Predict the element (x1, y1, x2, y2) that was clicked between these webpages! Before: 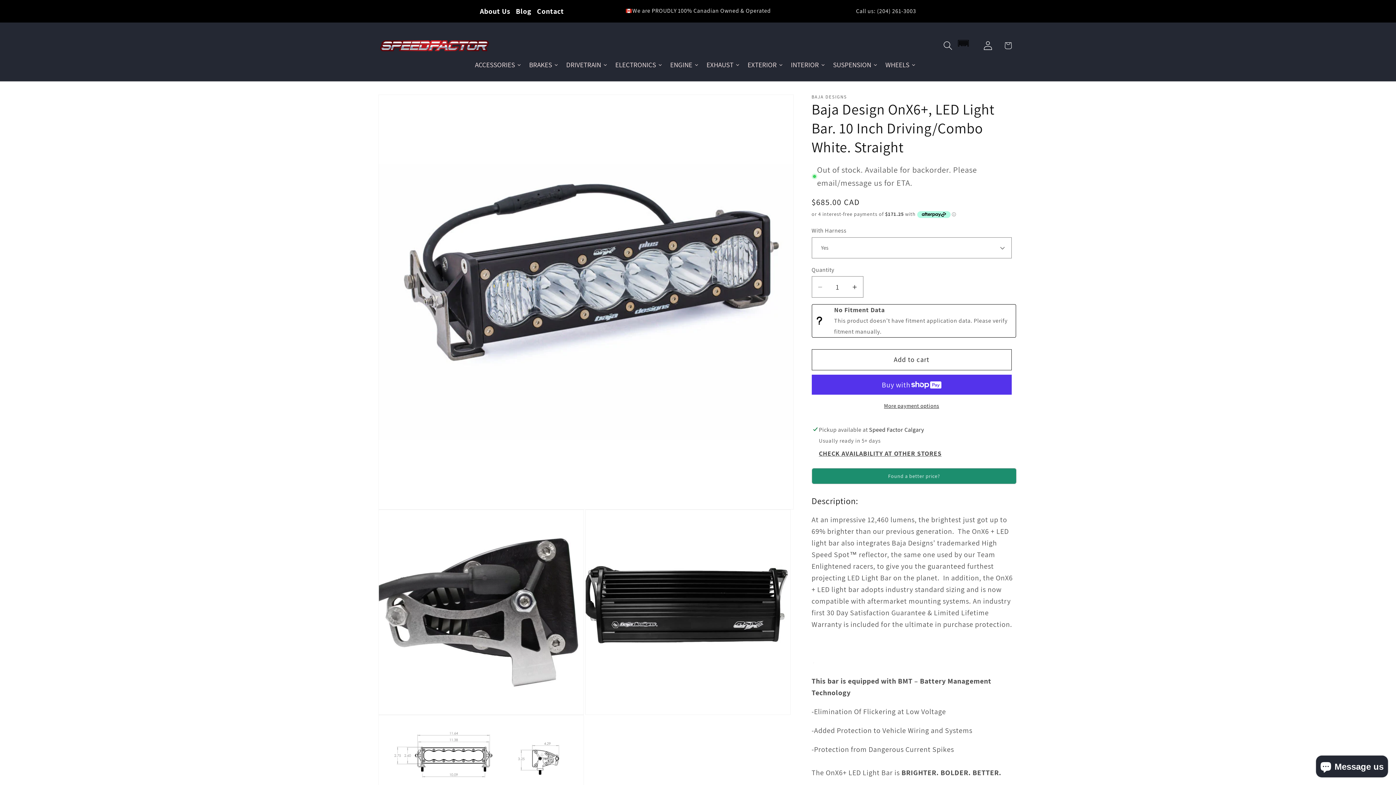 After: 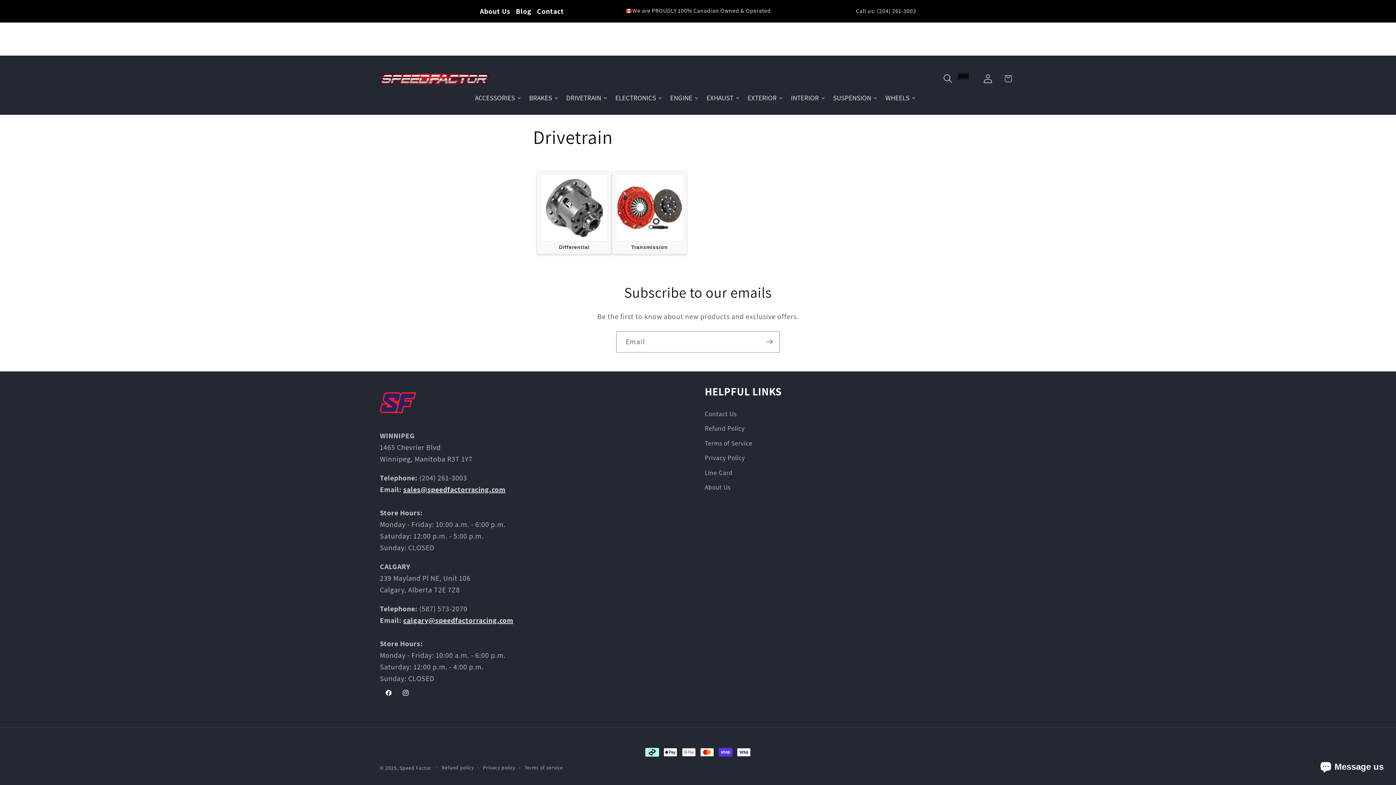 Action: bbox: (562, 55, 611, 73) label: DRIVETRAIN